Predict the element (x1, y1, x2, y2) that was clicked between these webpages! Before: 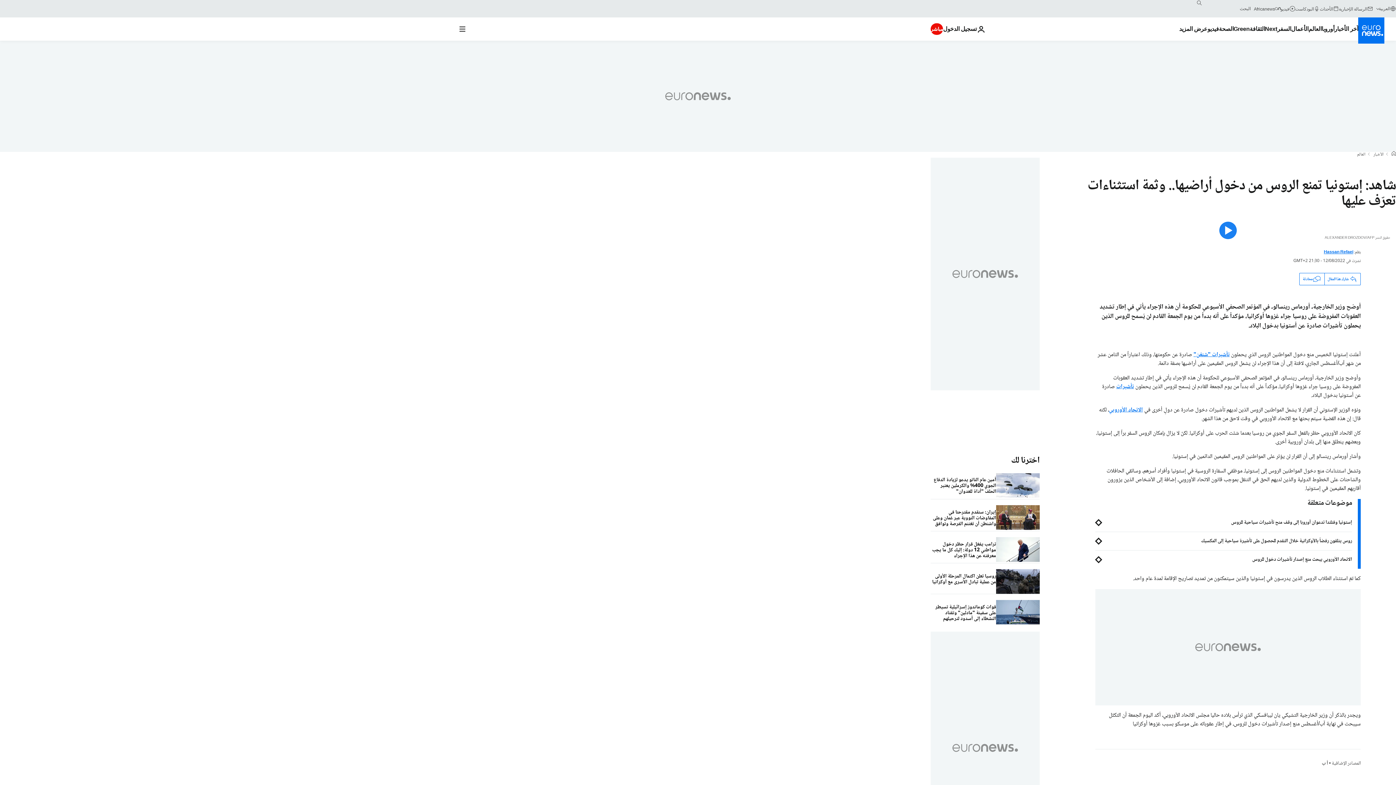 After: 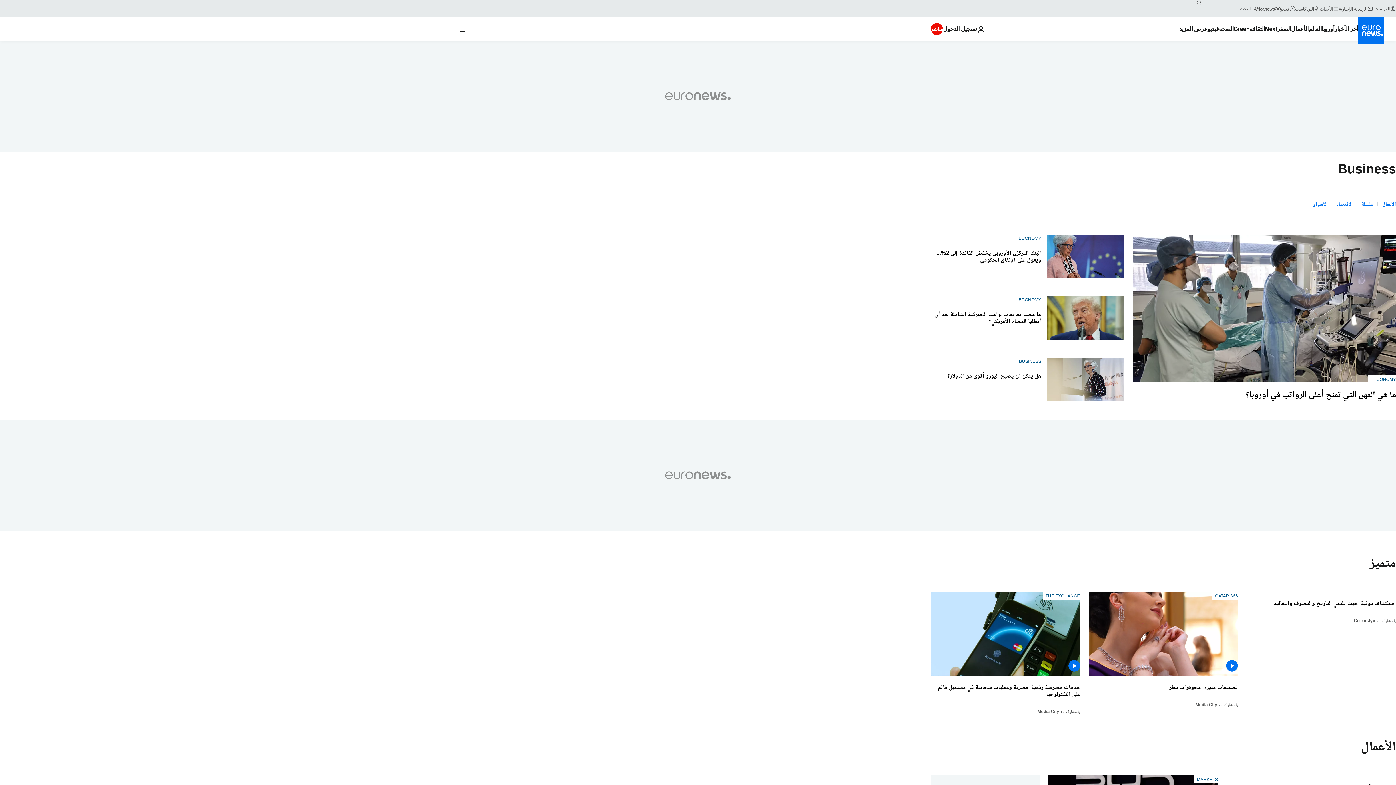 Action: label: Read more about الأعمال bbox: (1291, 17, 1308, 40)